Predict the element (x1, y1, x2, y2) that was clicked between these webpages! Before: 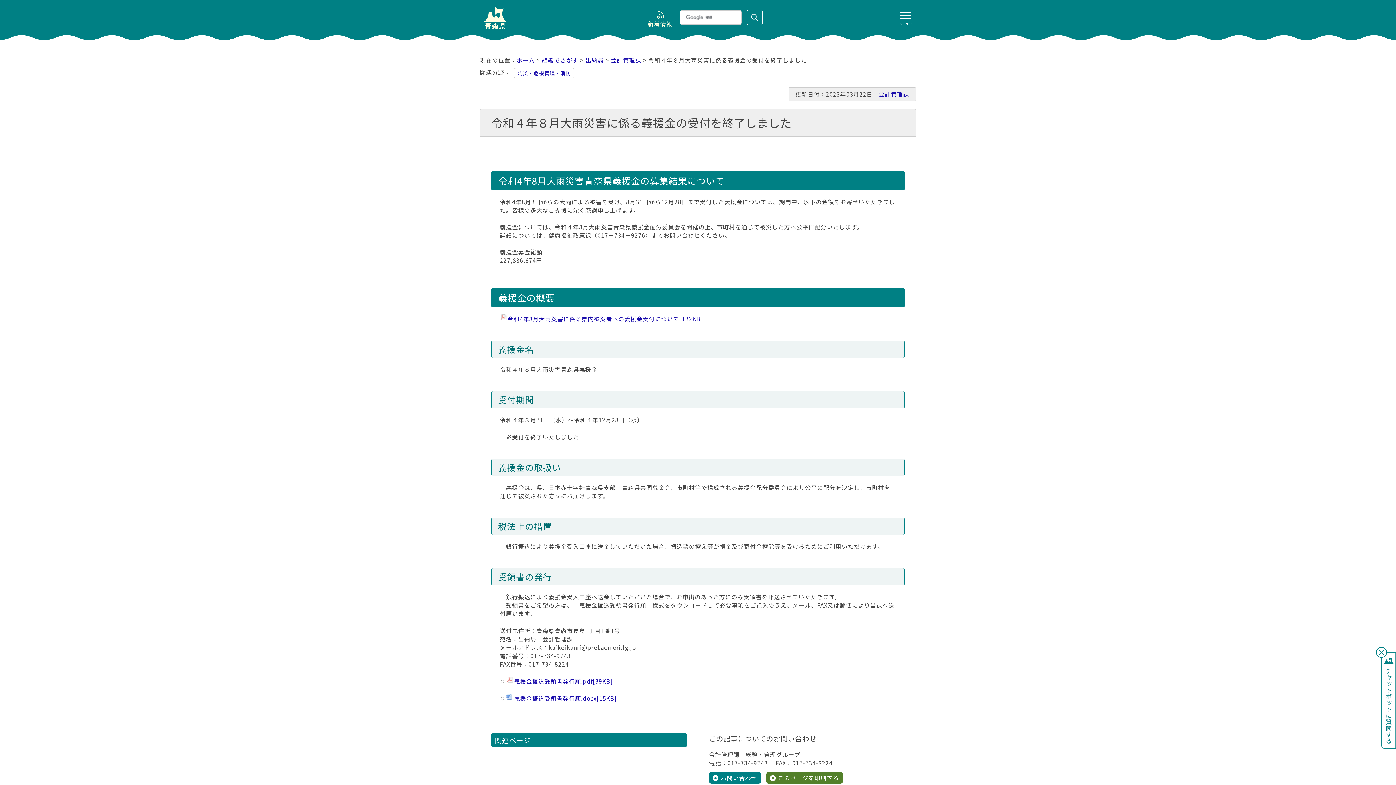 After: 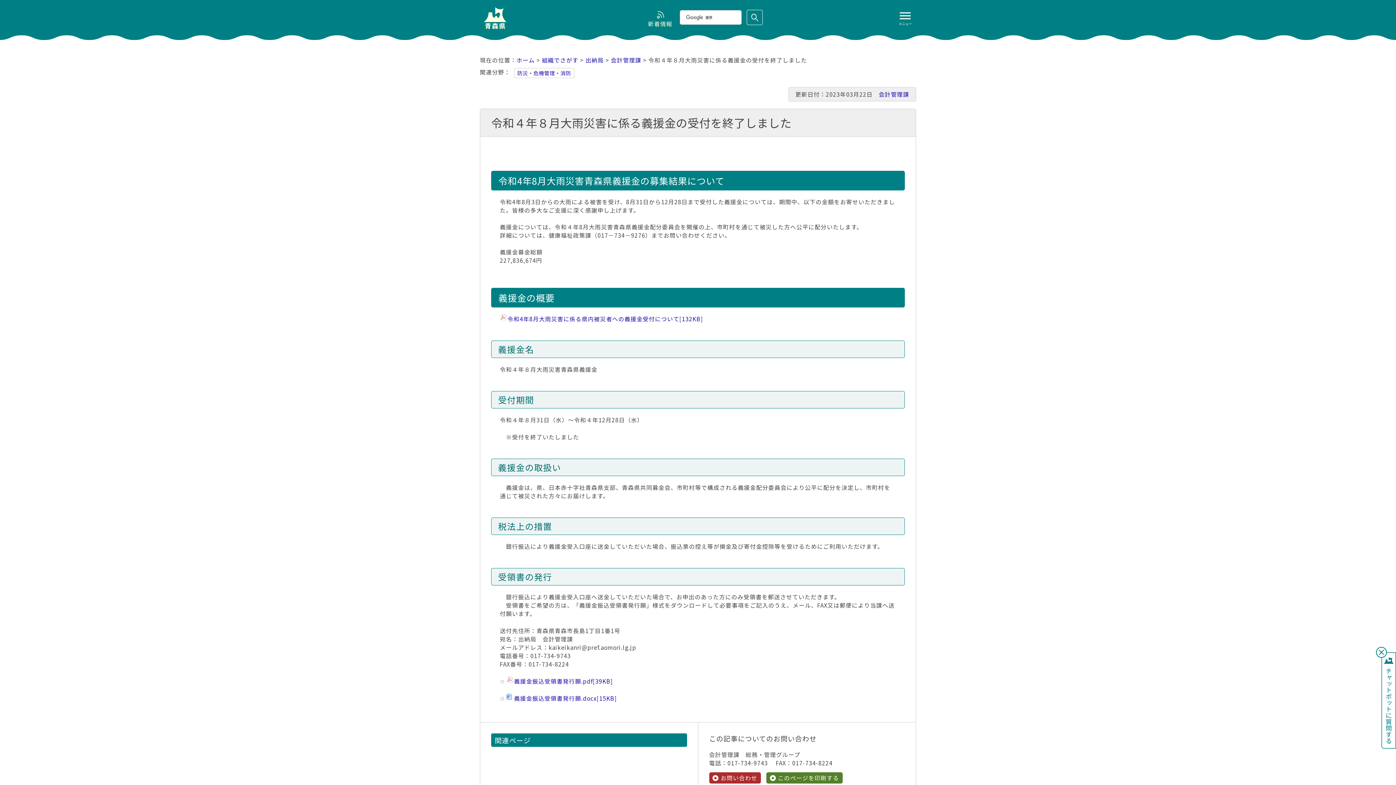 Action: label: お問い合わせ bbox: (709, 772, 761, 784)